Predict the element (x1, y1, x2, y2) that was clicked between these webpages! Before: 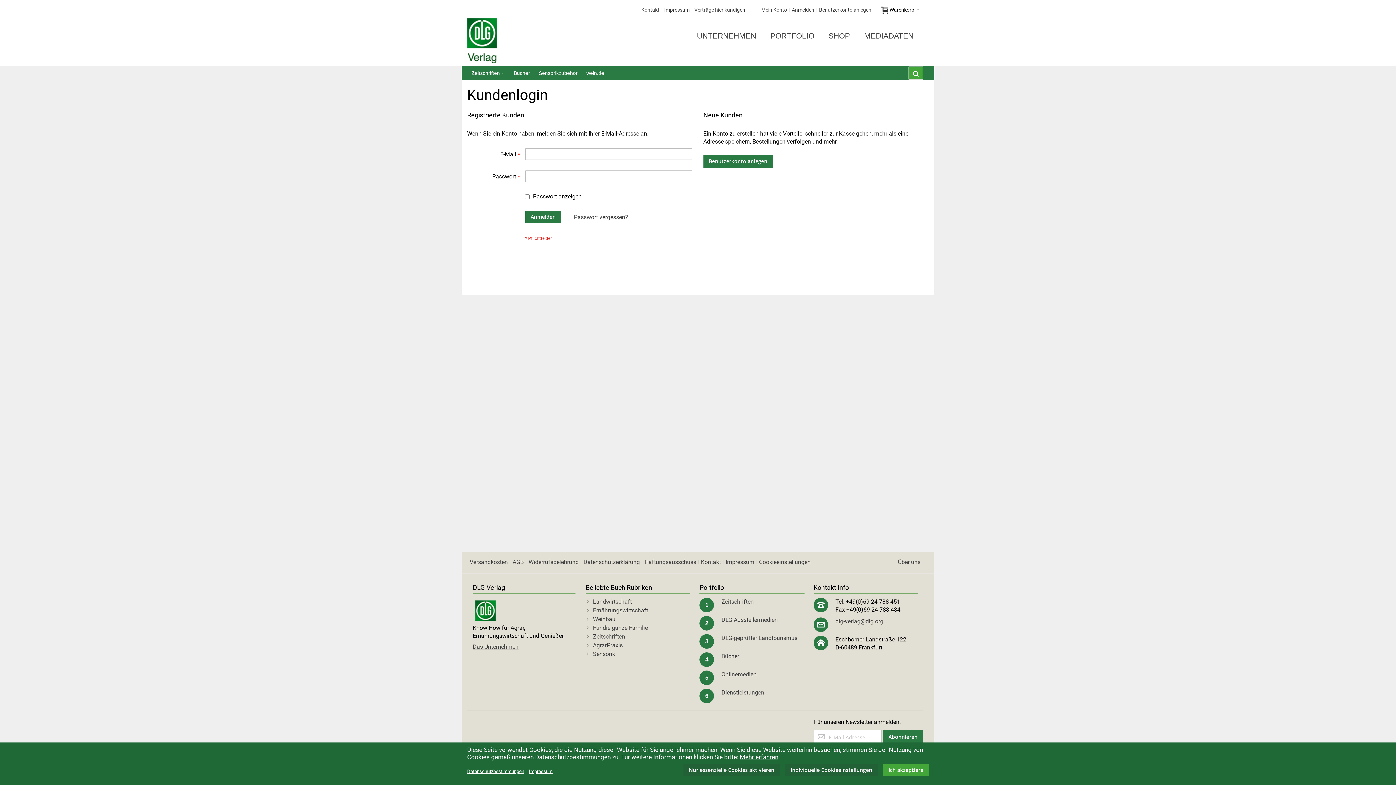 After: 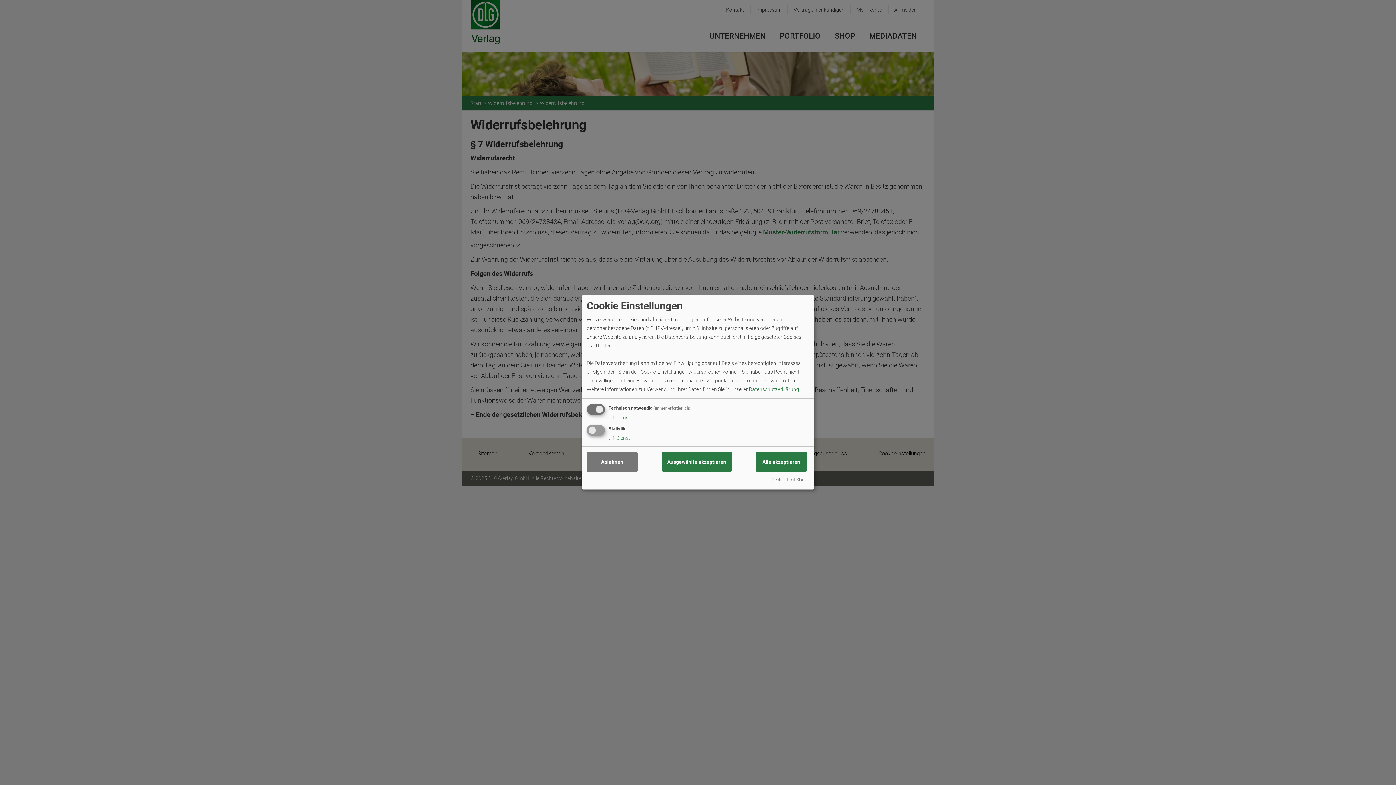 Action: label: Widerrufsbelehrung bbox: (526, 556, 581, 569)